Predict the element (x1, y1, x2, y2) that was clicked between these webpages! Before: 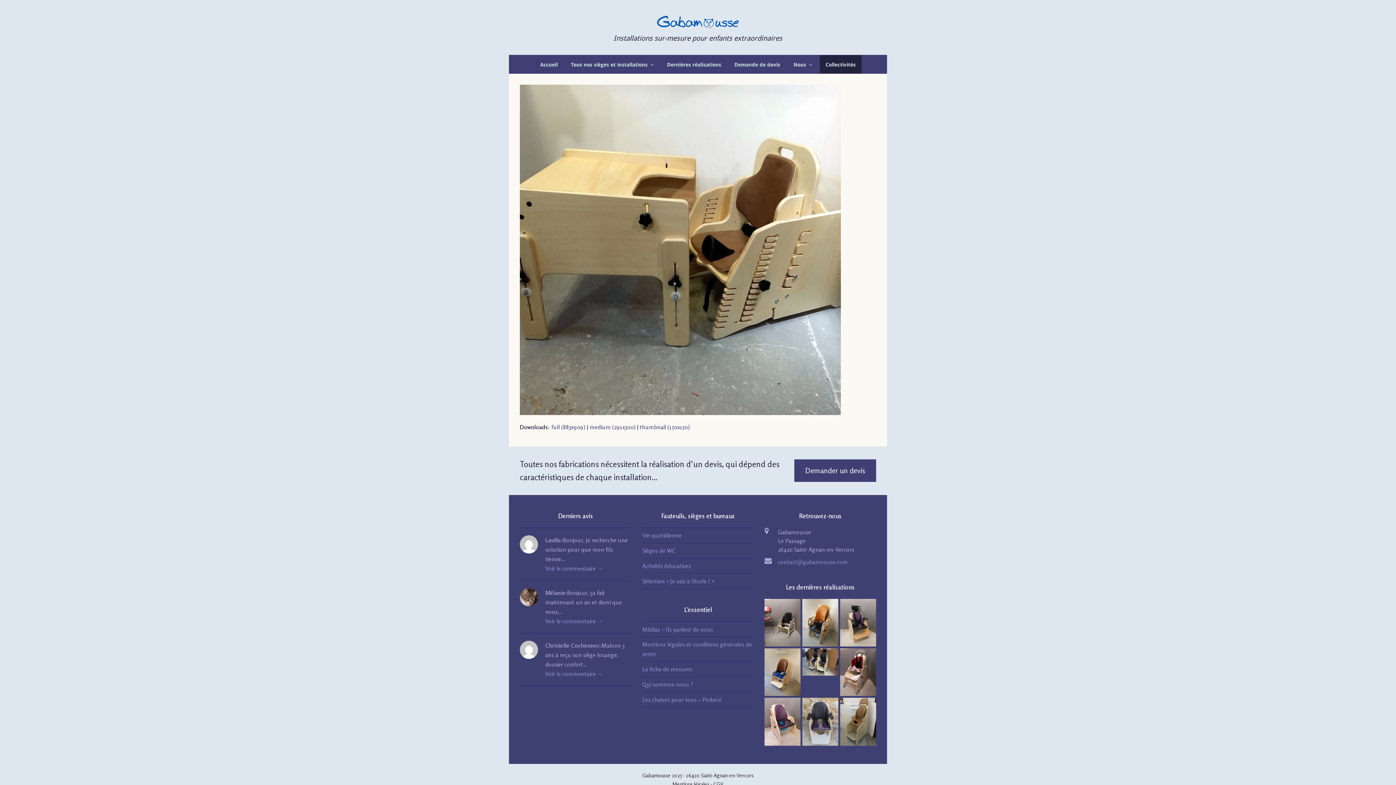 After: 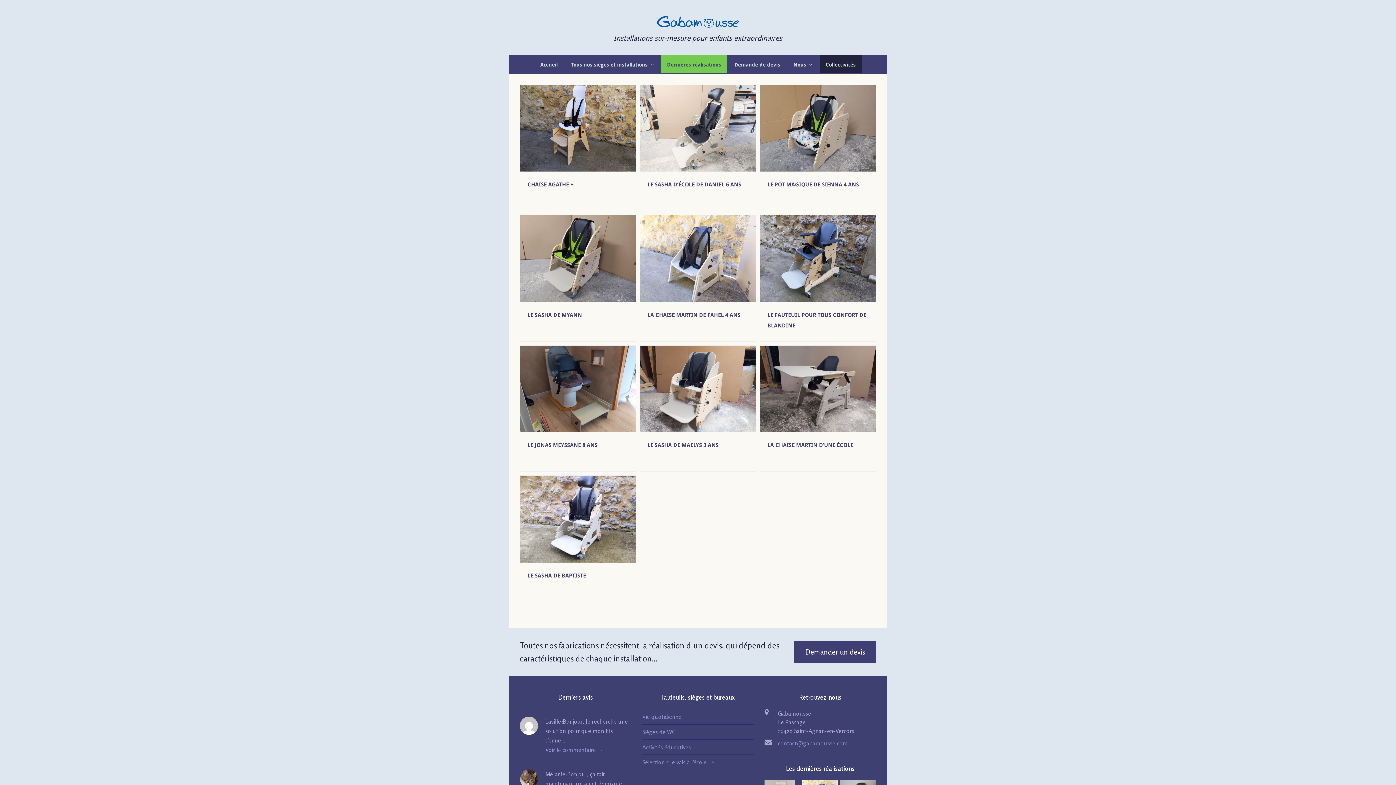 Action: bbox: (661, 55, 727, 73) label: Dernières réalisations